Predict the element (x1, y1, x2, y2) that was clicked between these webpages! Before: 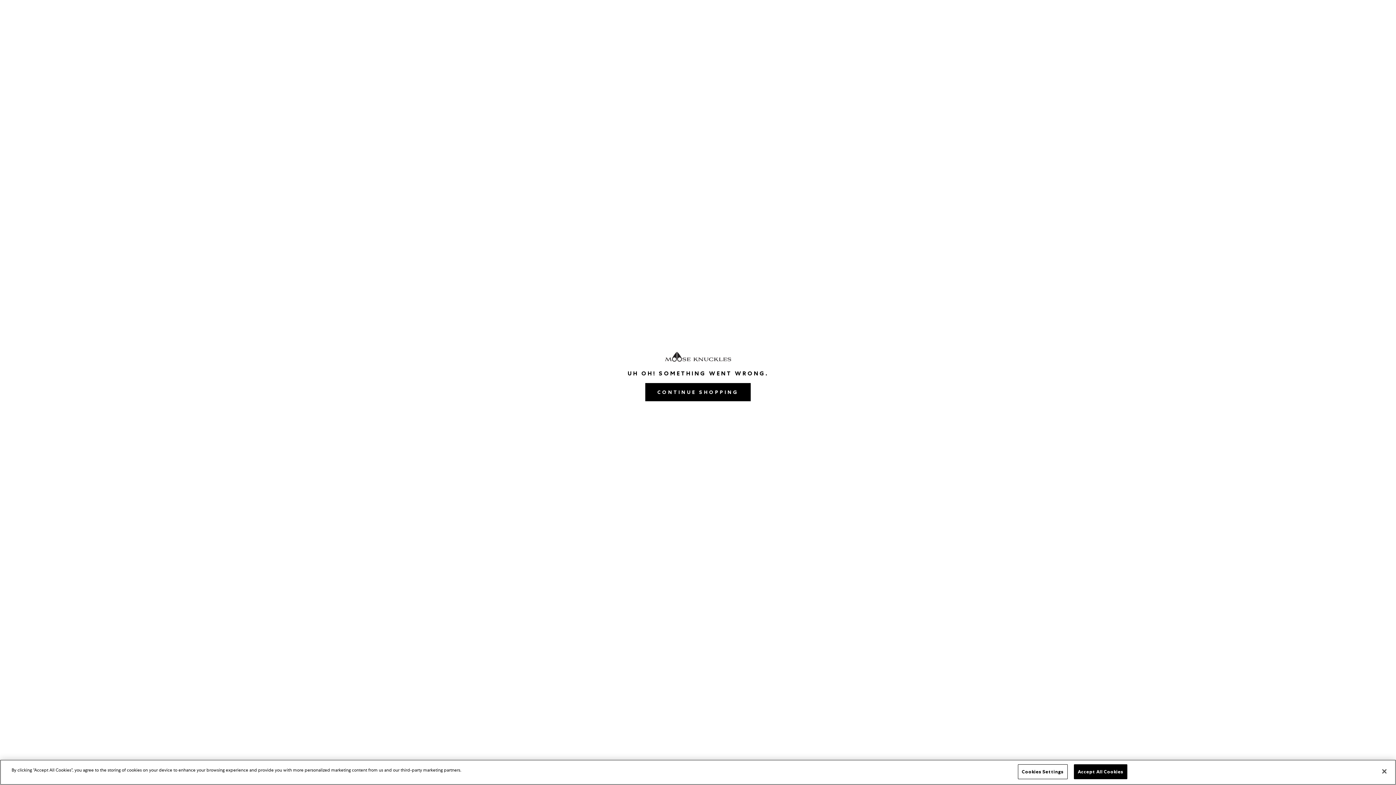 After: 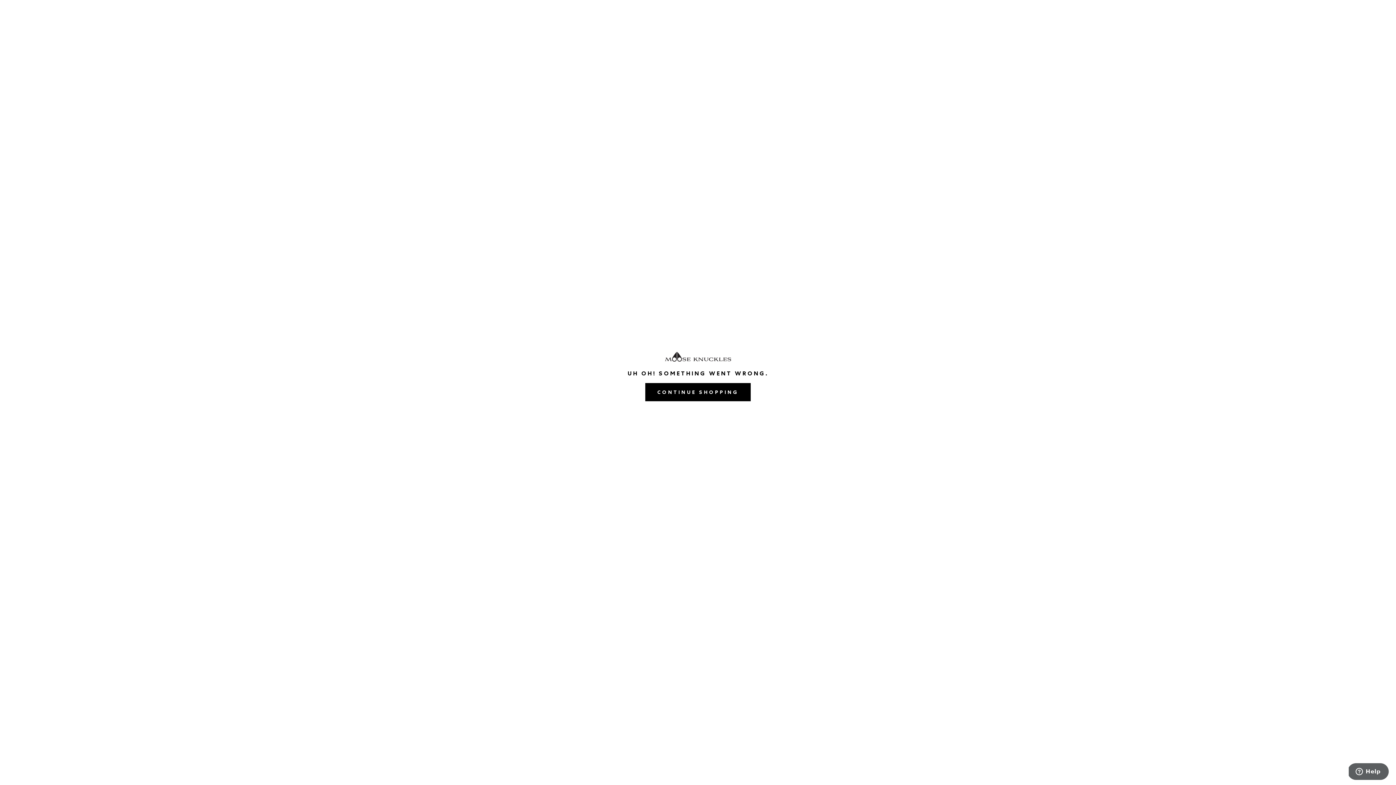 Action: label: Close bbox: (1376, 763, 1392, 779)